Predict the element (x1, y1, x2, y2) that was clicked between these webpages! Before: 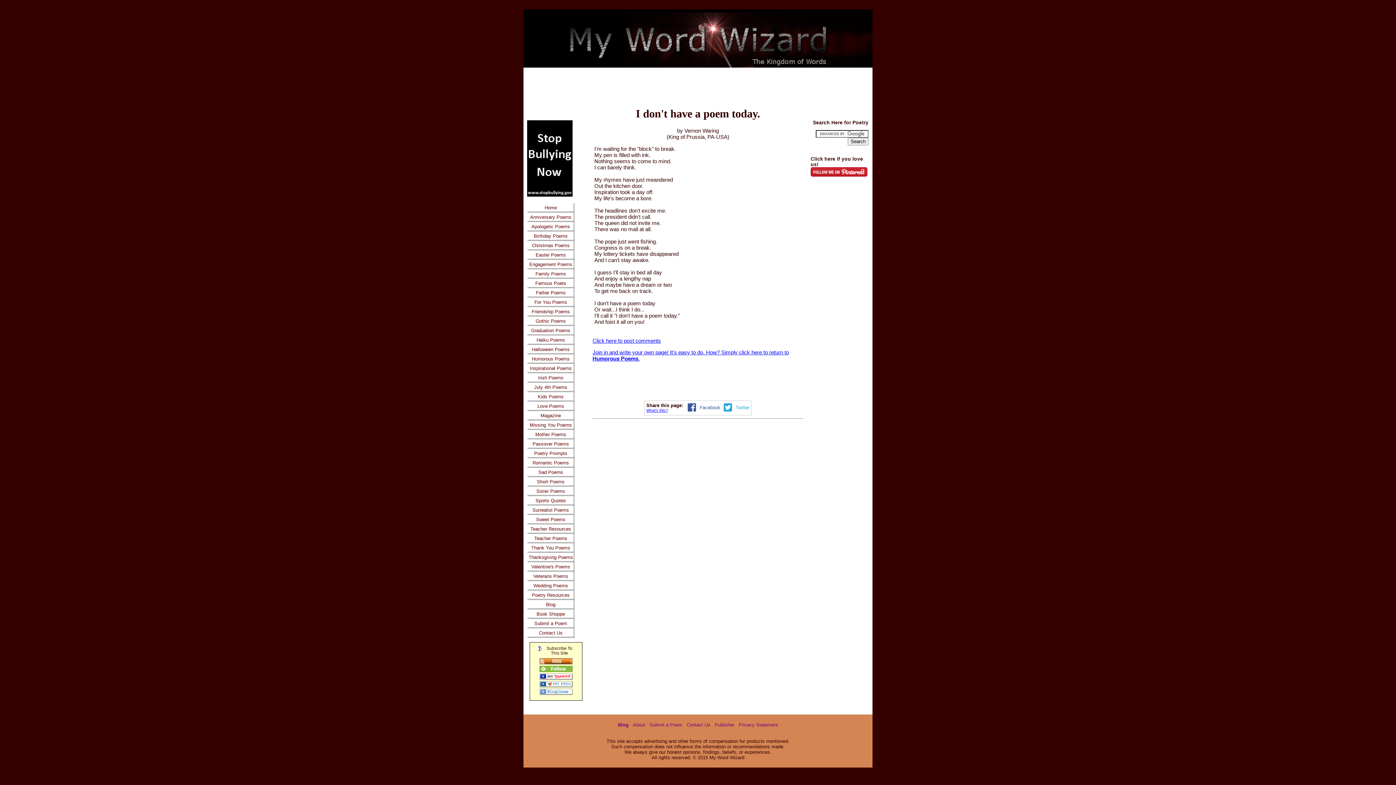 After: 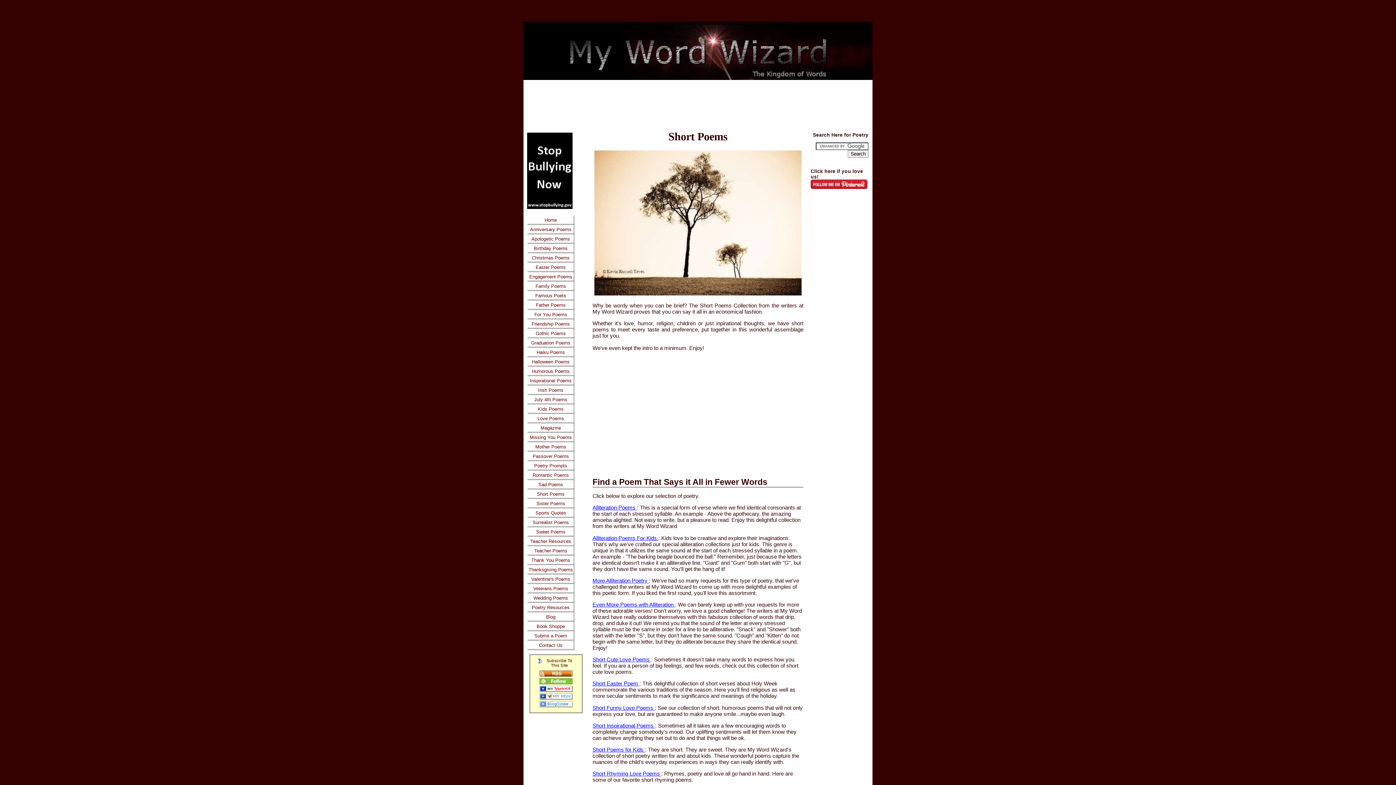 Action: bbox: (527, 477, 574, 486) label: Short Poems